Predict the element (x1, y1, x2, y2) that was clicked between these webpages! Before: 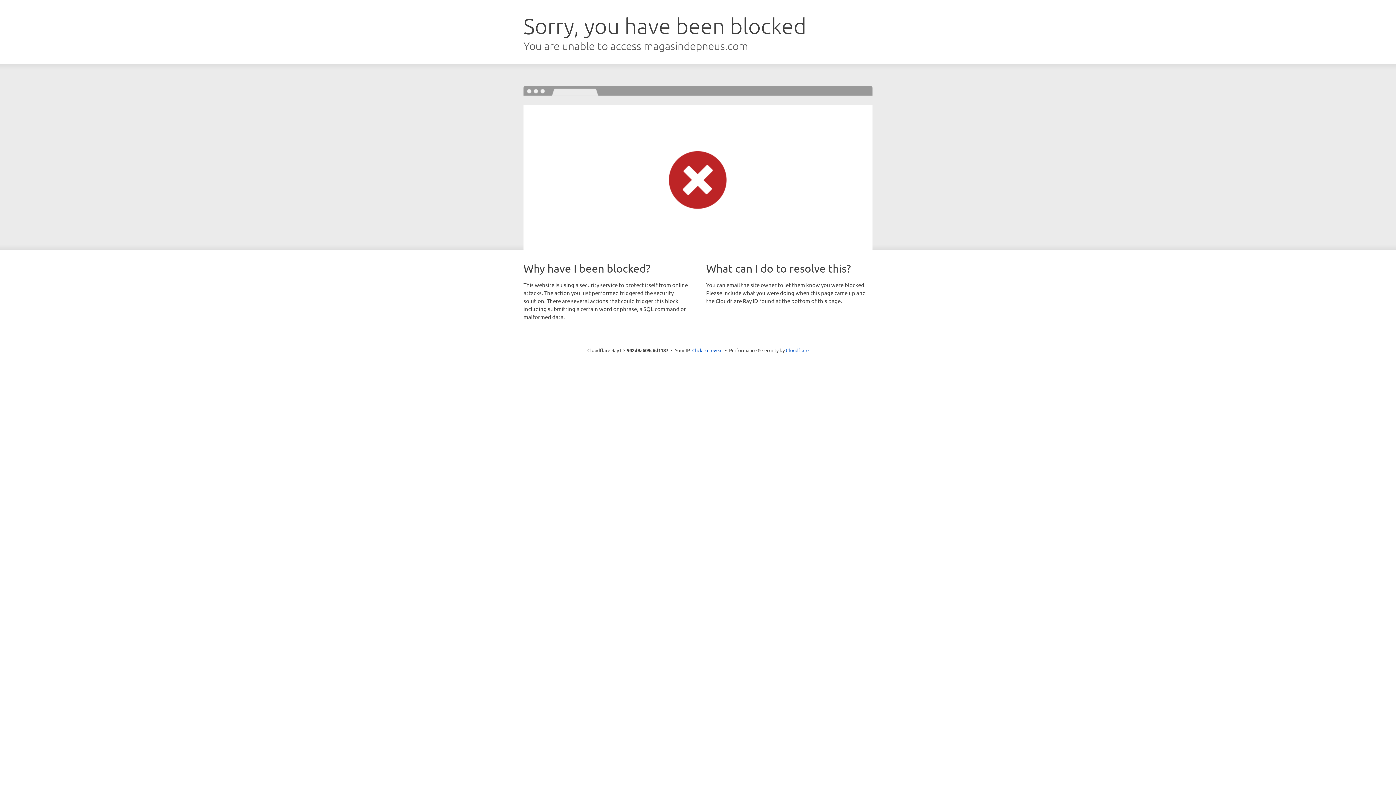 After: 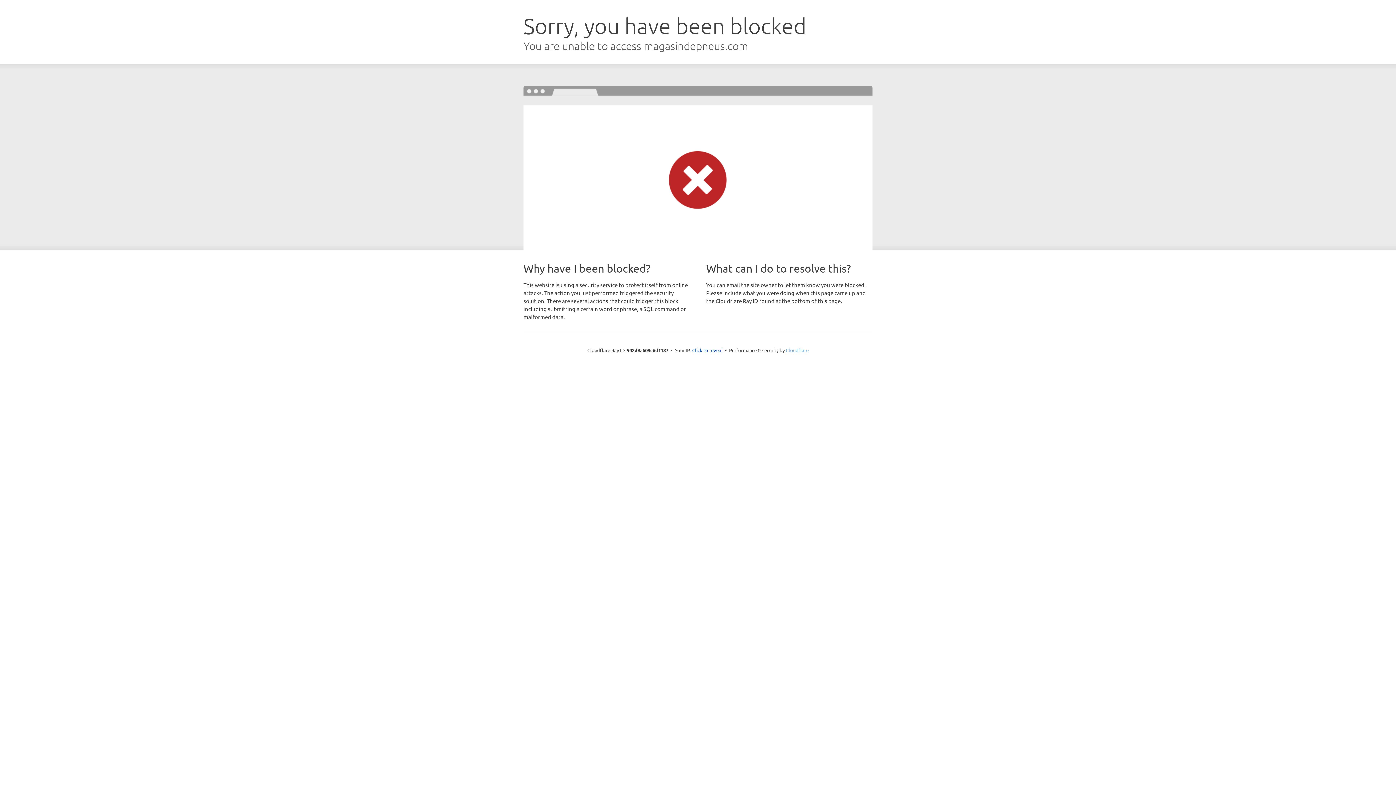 Action: label: Cloudflare bbox: (786, 347, 808, 353)